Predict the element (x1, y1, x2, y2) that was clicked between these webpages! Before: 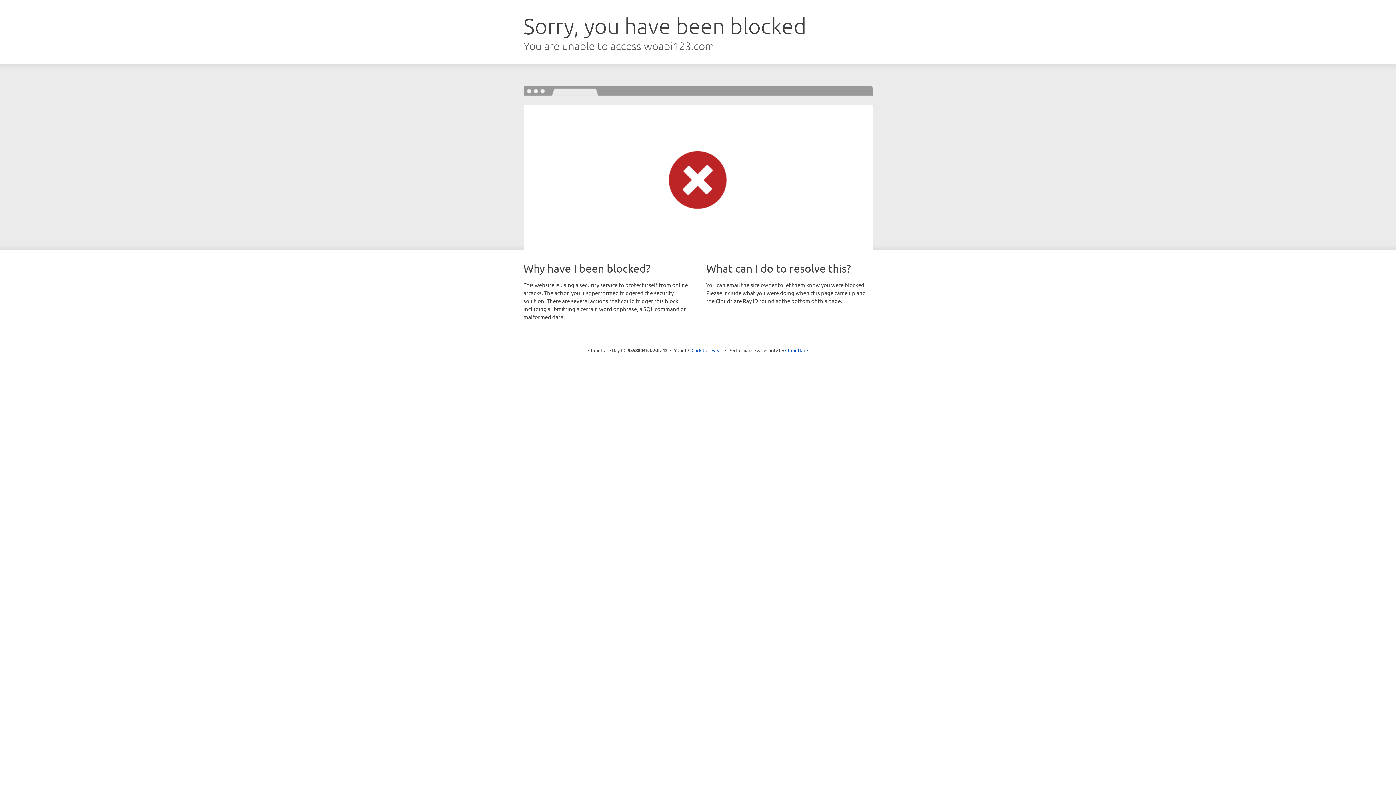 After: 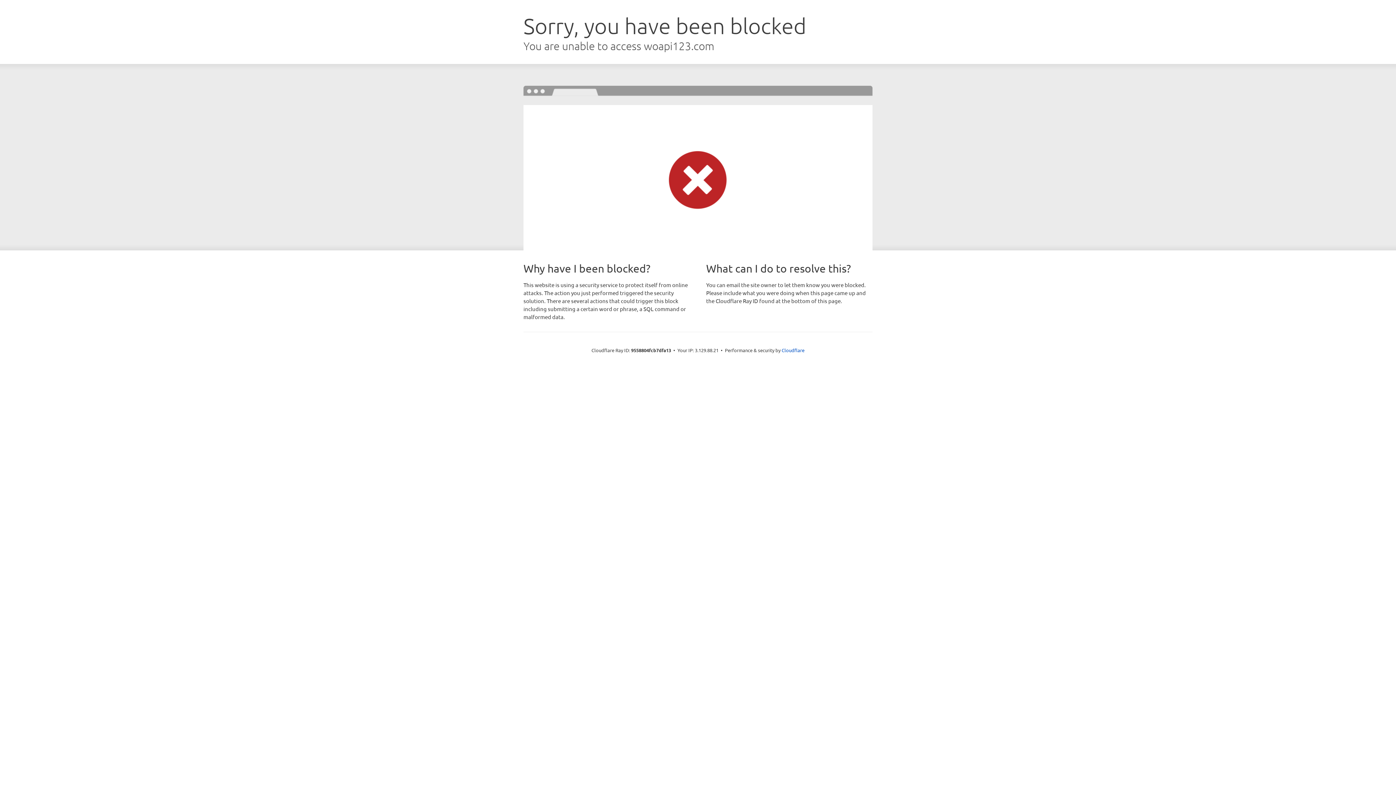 Action: label: Click to reveal bbox: (691, 346, 722, 353)